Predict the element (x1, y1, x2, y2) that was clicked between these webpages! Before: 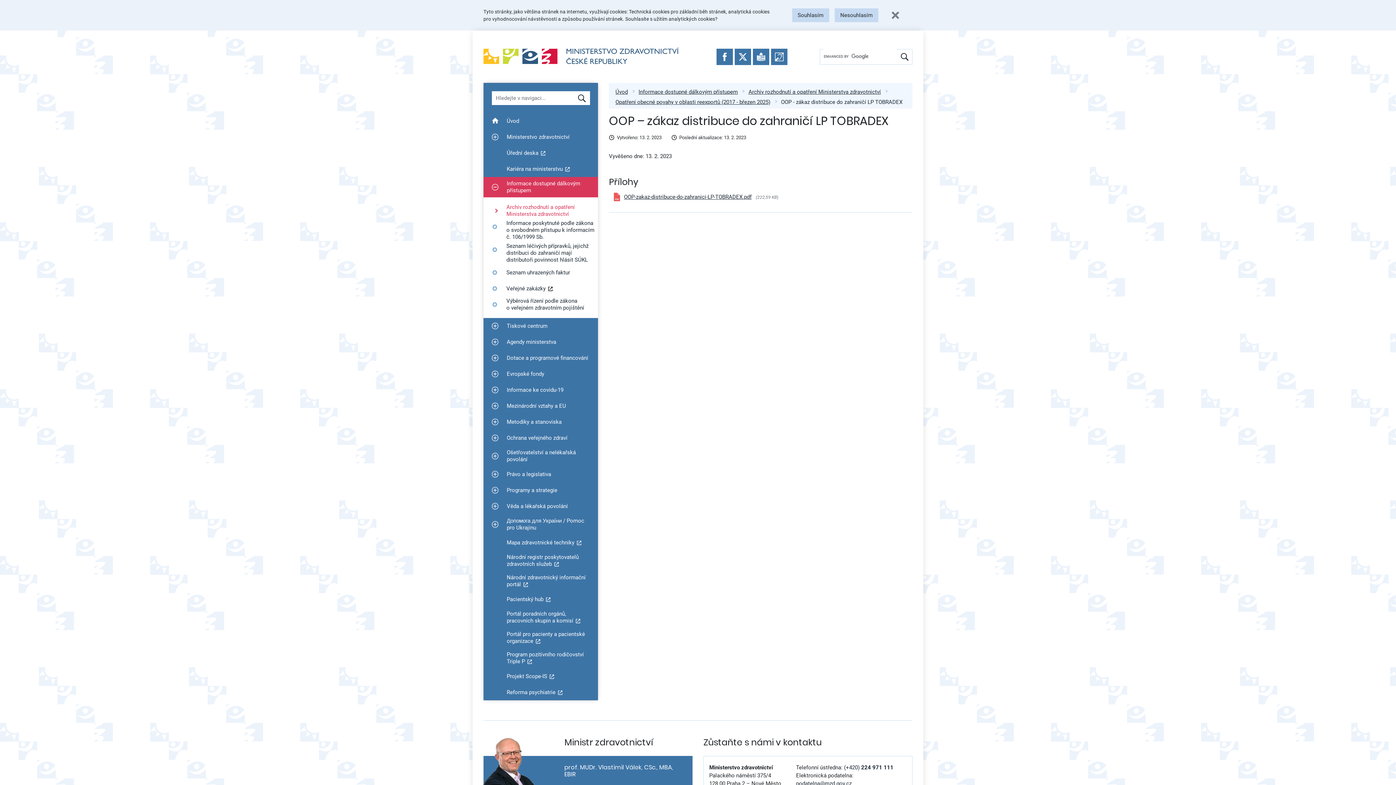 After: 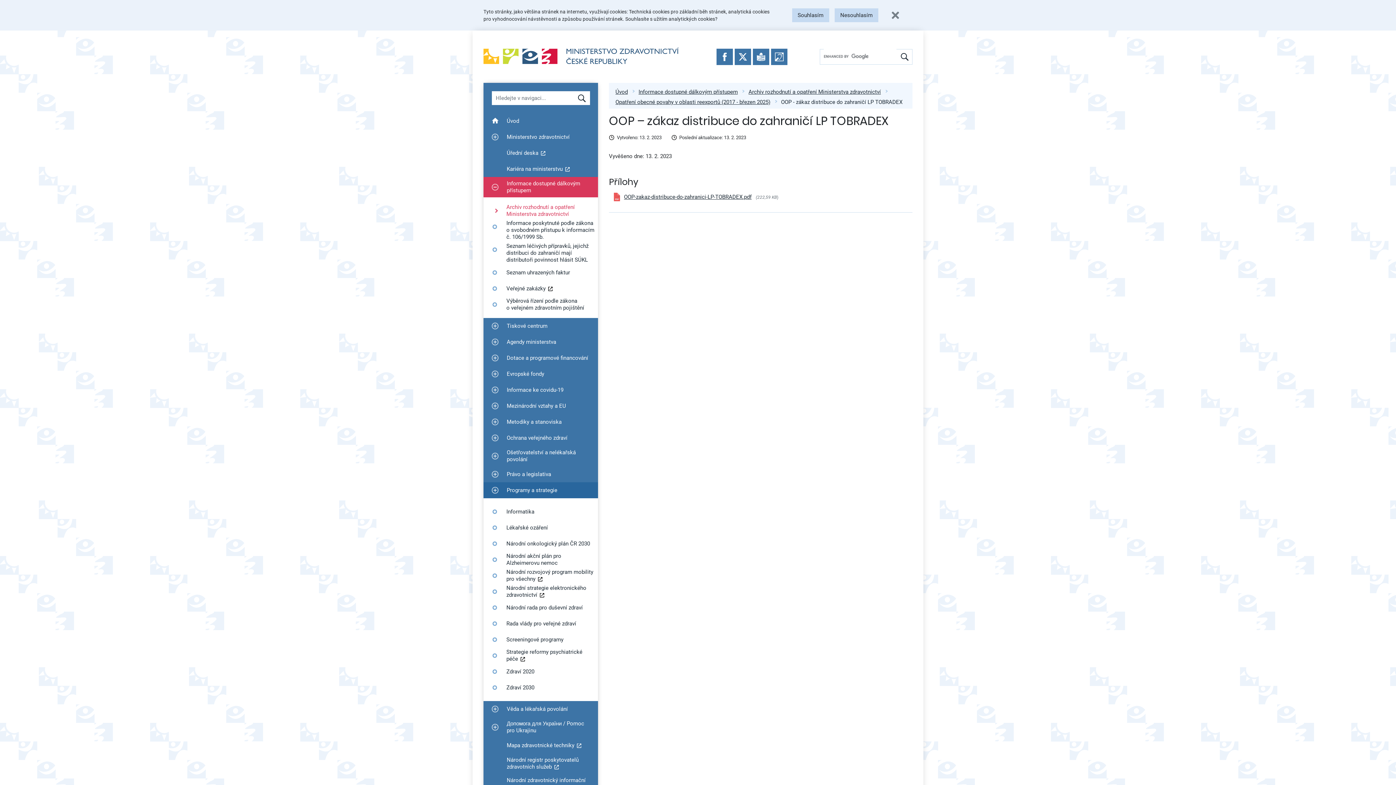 Action: bbox: (487, 482, 503, 498) label: Zobrazit podmenu pro Programy a strategie